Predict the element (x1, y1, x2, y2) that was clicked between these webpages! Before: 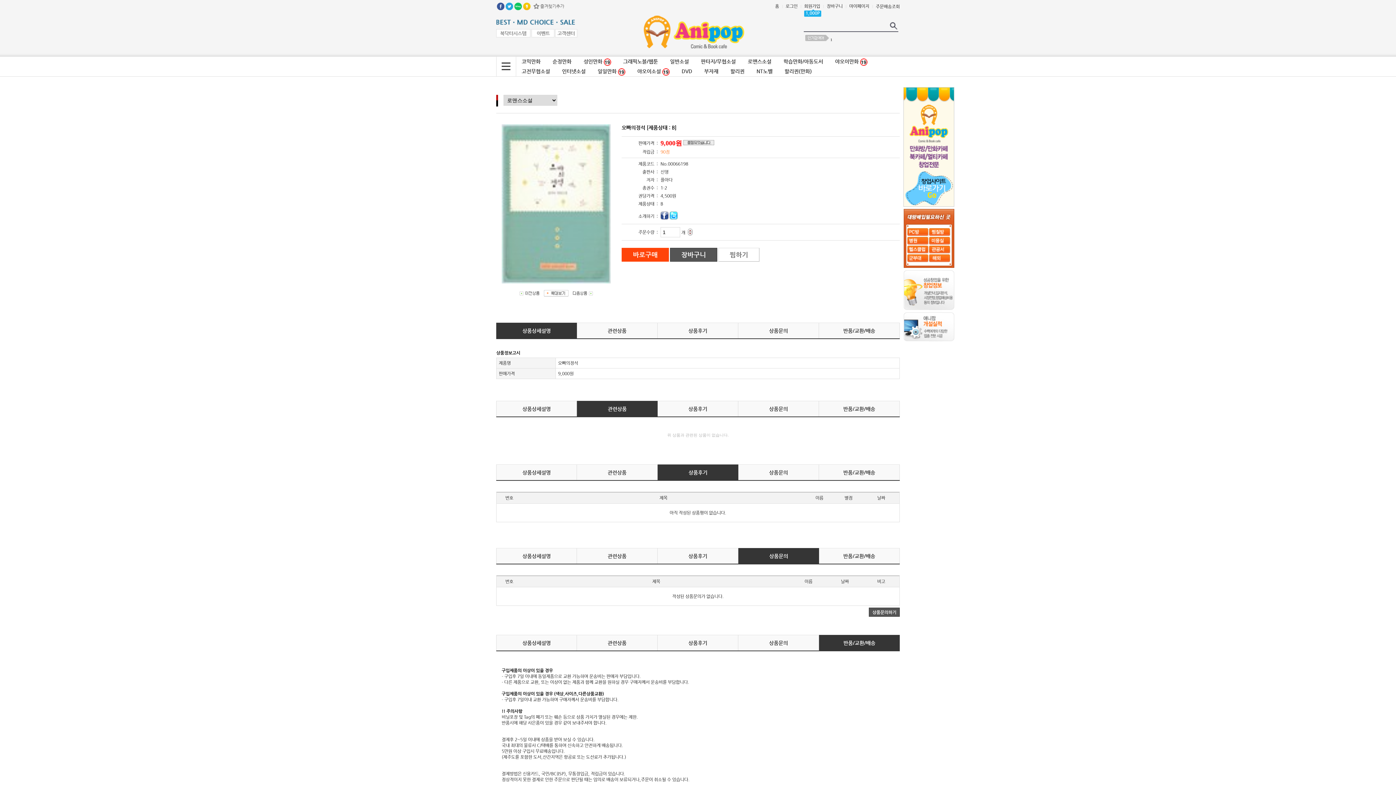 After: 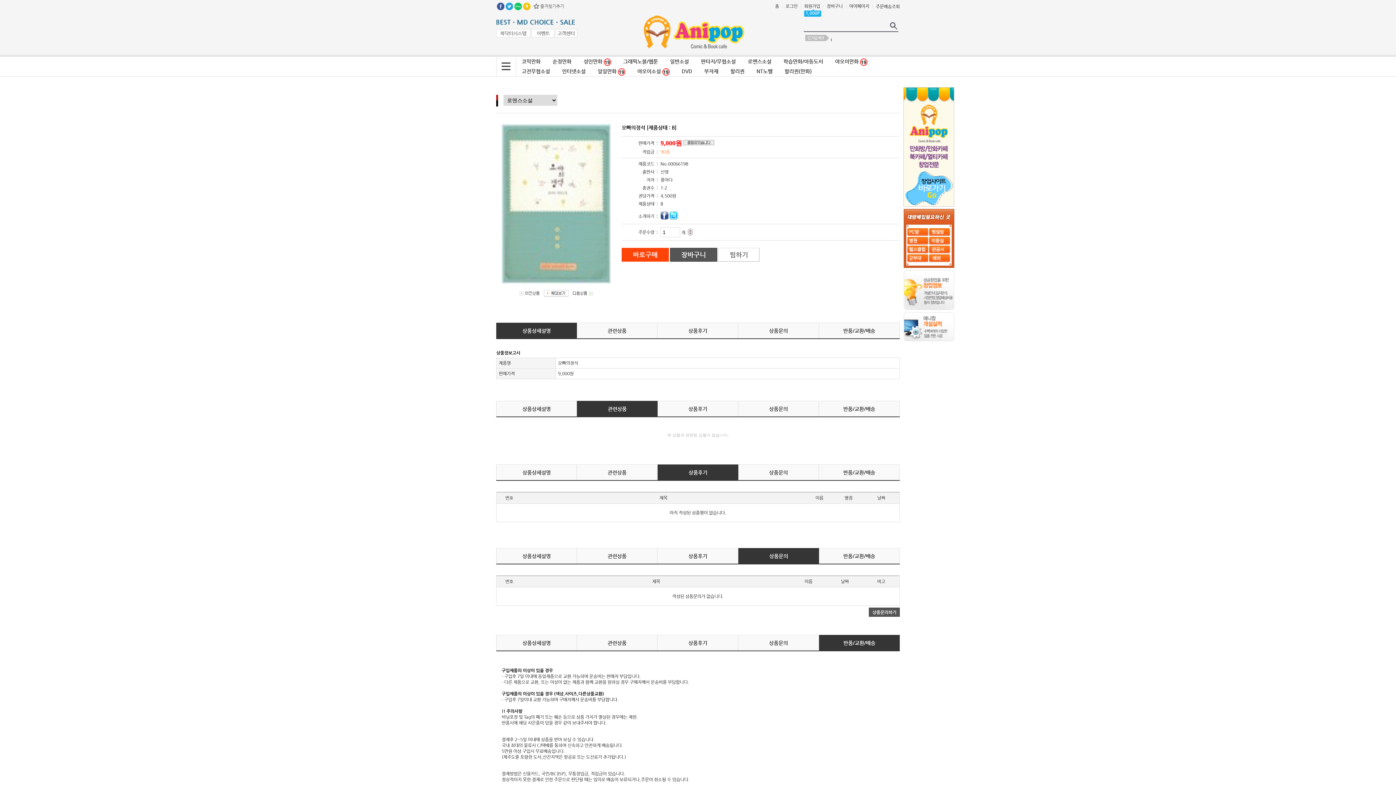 Action: bbox: (903, 337, 954, 342)